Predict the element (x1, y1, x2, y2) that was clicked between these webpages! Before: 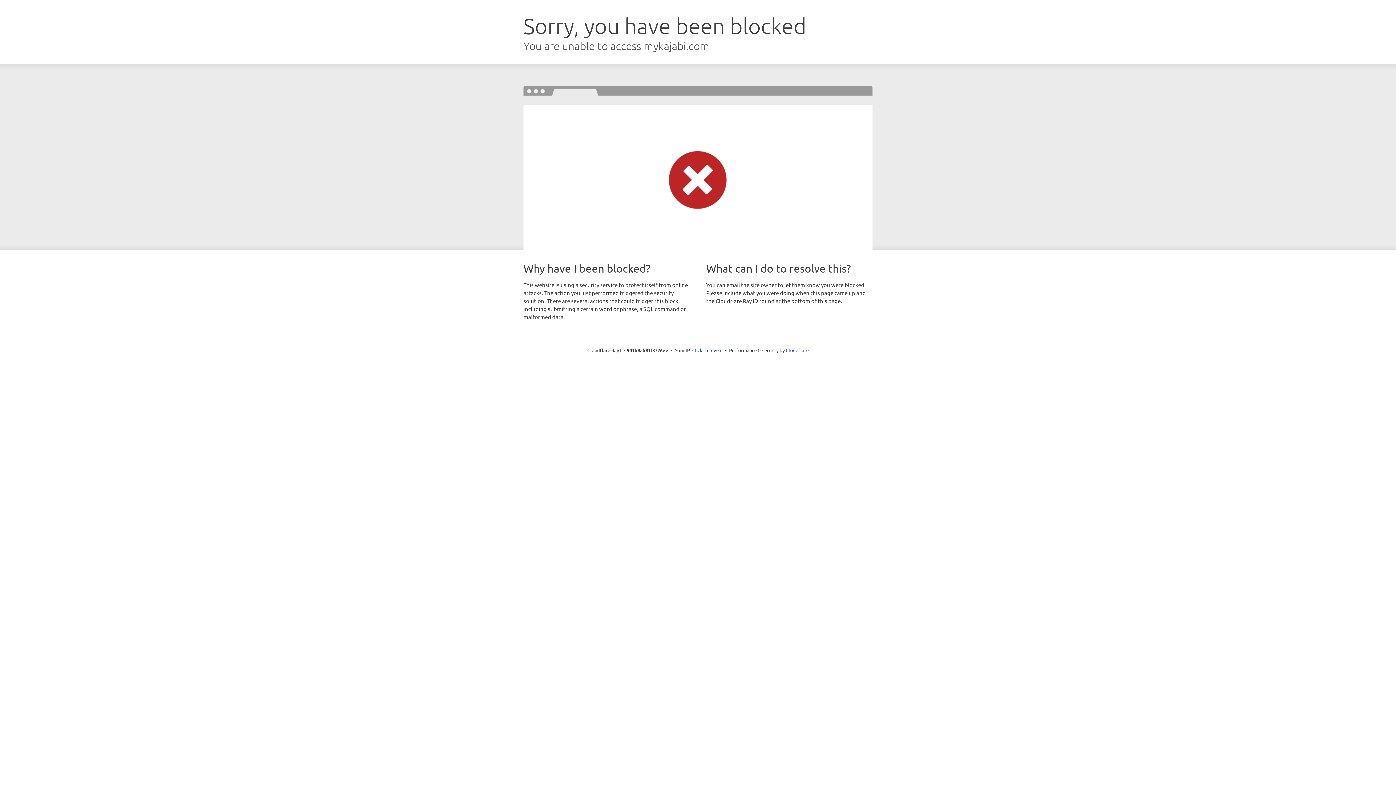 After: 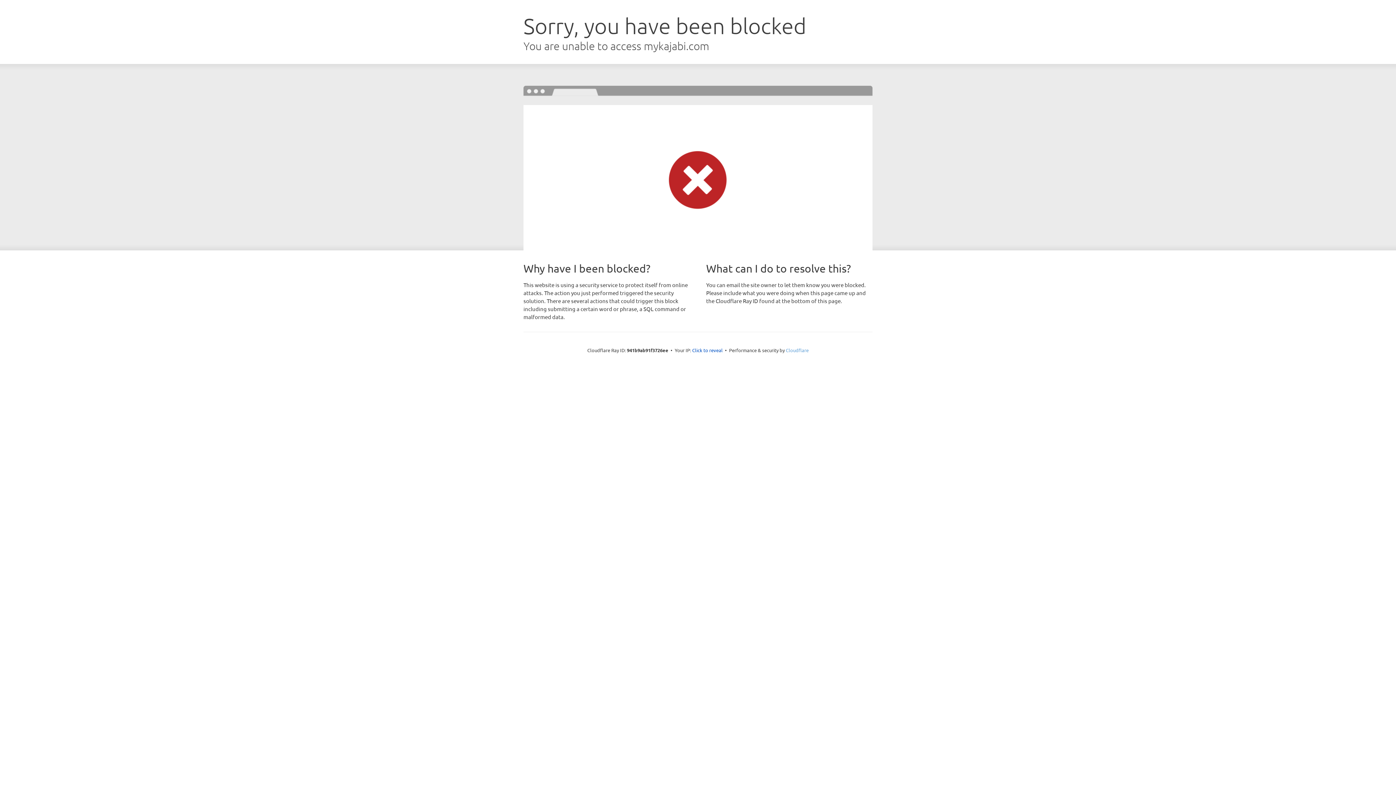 Action: bbox: (786, 347, 808, 353) label: Cloudflare